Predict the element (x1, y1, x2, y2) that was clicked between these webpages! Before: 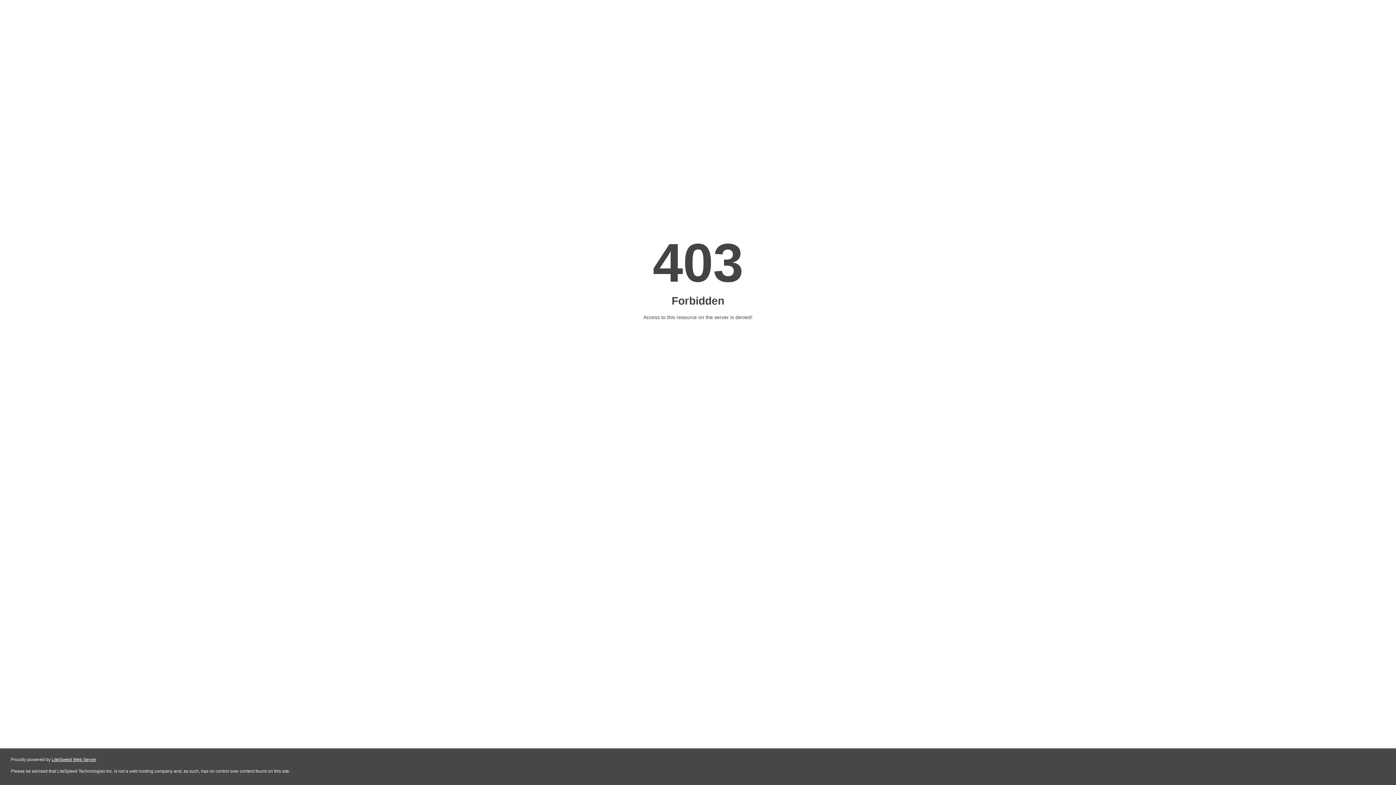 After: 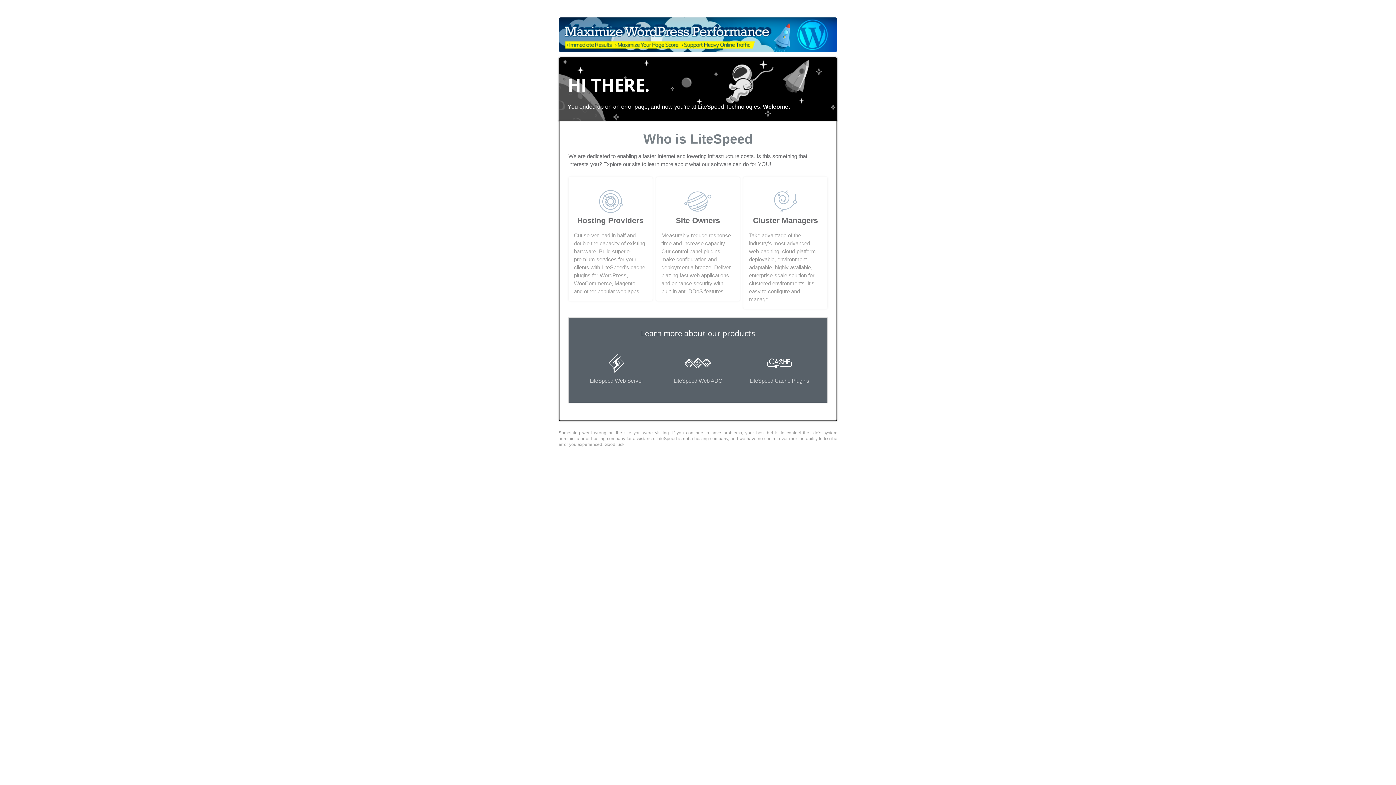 Action: label: LiteSpeed Web Server bbox: (51, 757, 96, 762)